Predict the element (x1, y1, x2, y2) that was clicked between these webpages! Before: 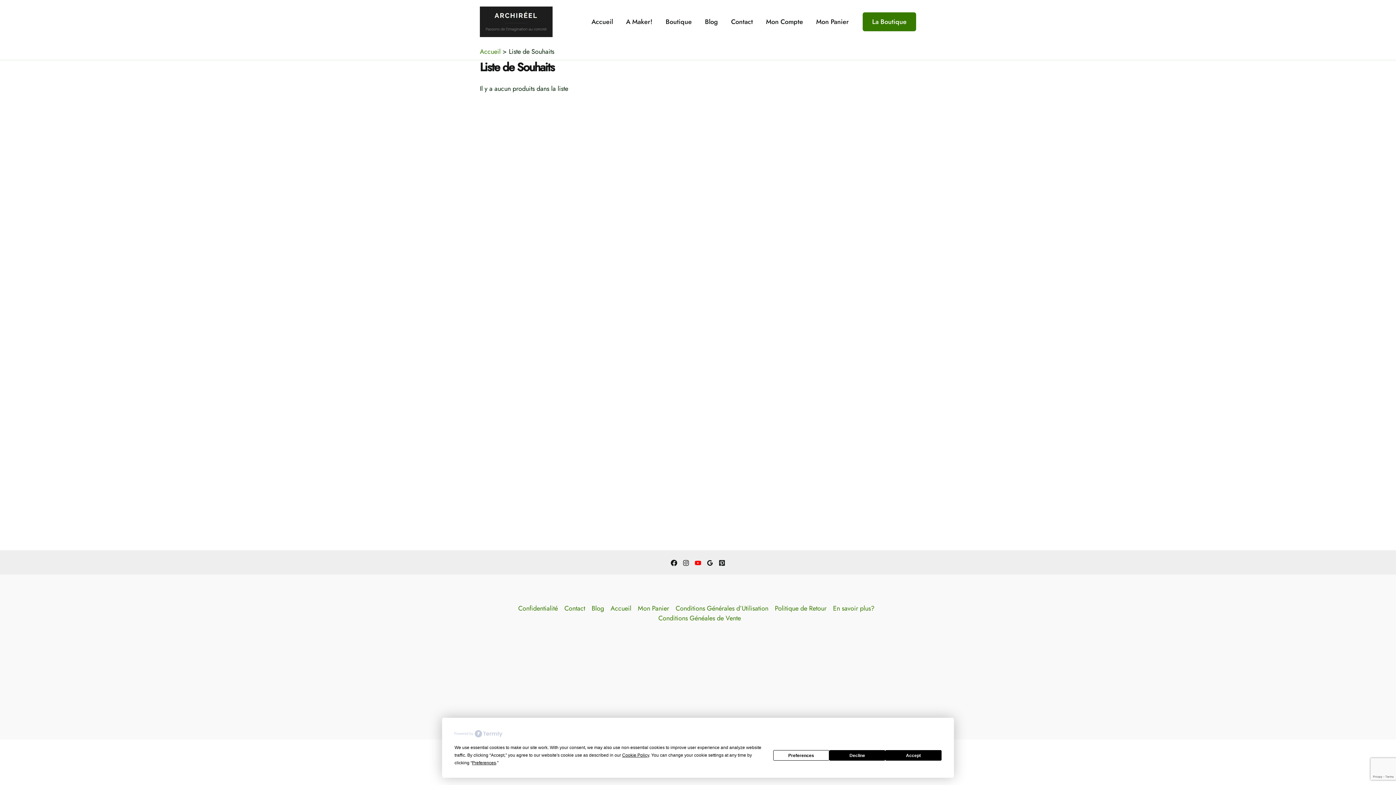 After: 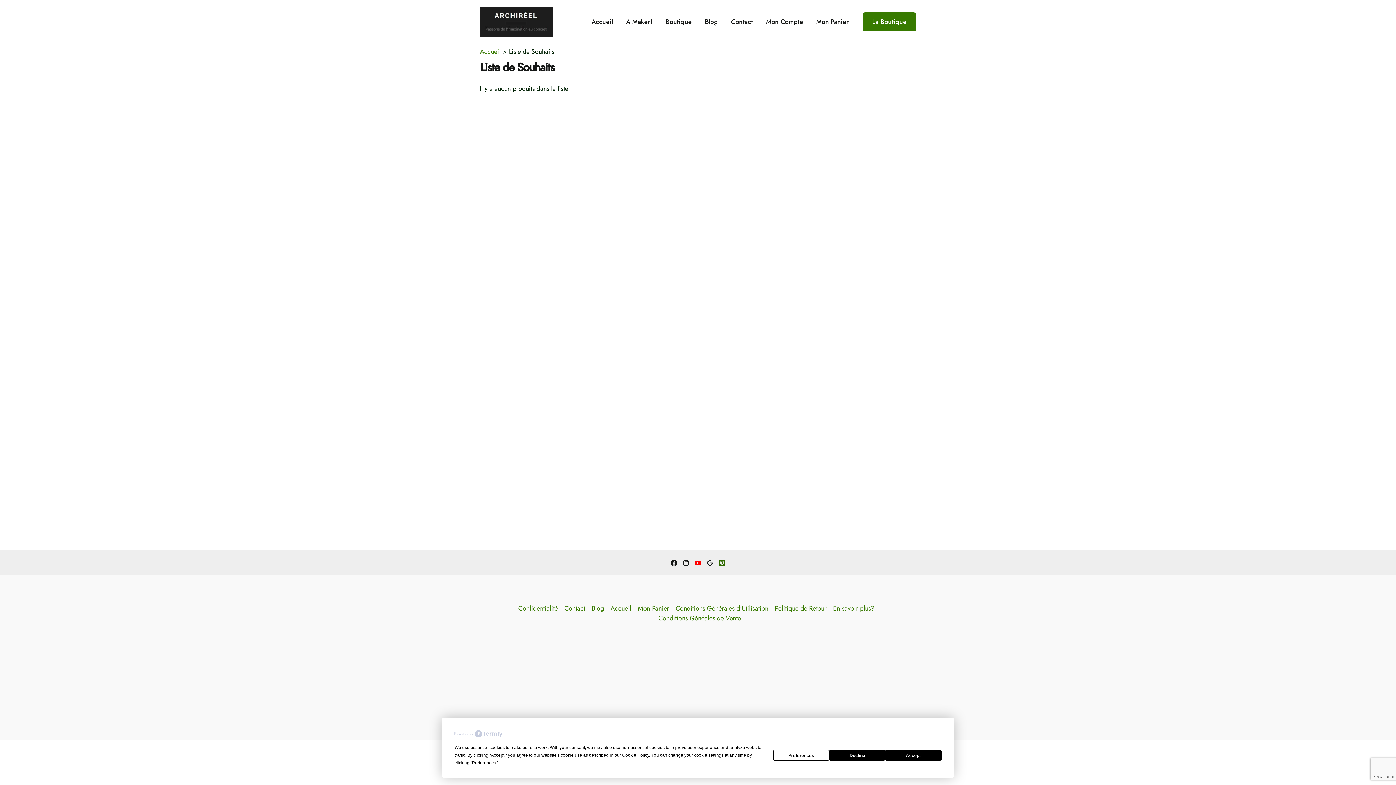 Action: label: Pinterest bbox: (718, 559, 725, 566)